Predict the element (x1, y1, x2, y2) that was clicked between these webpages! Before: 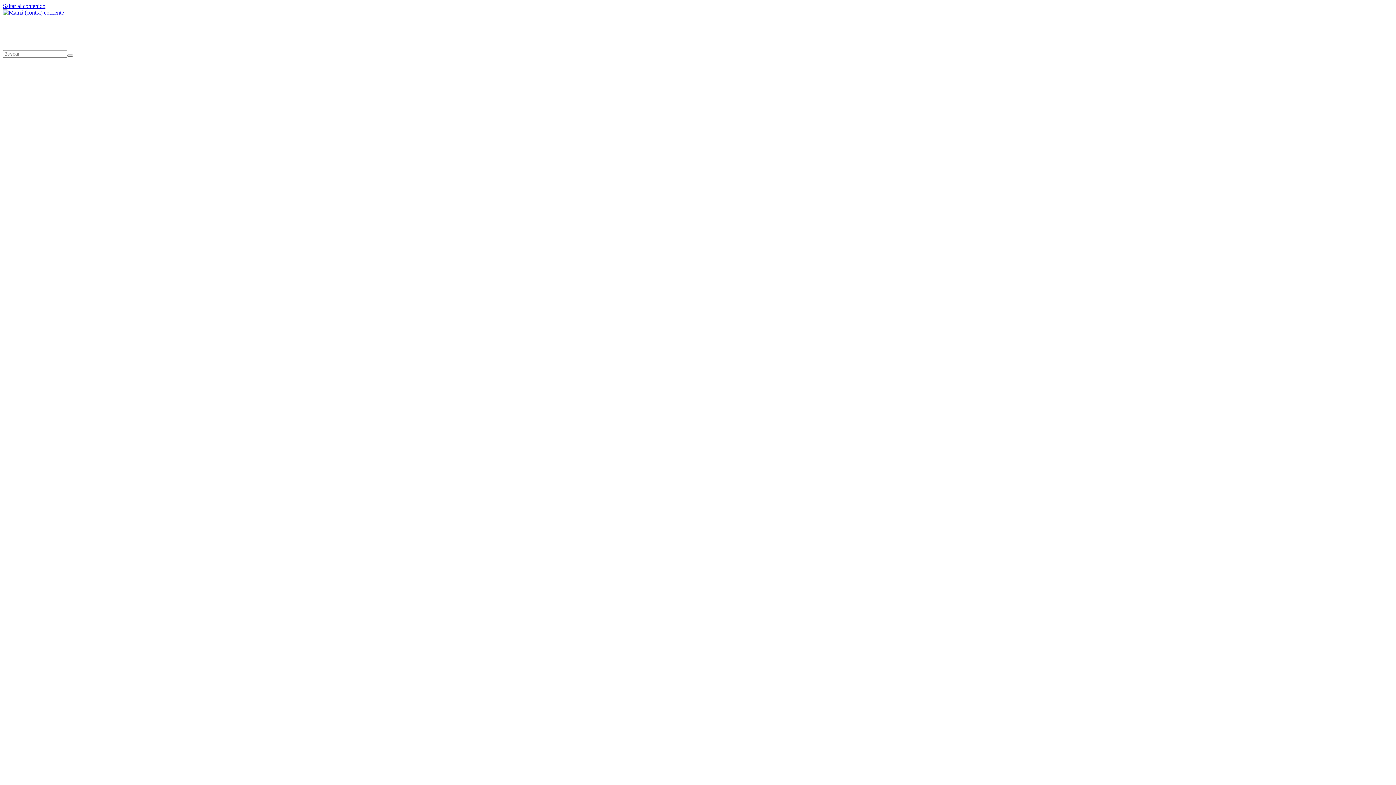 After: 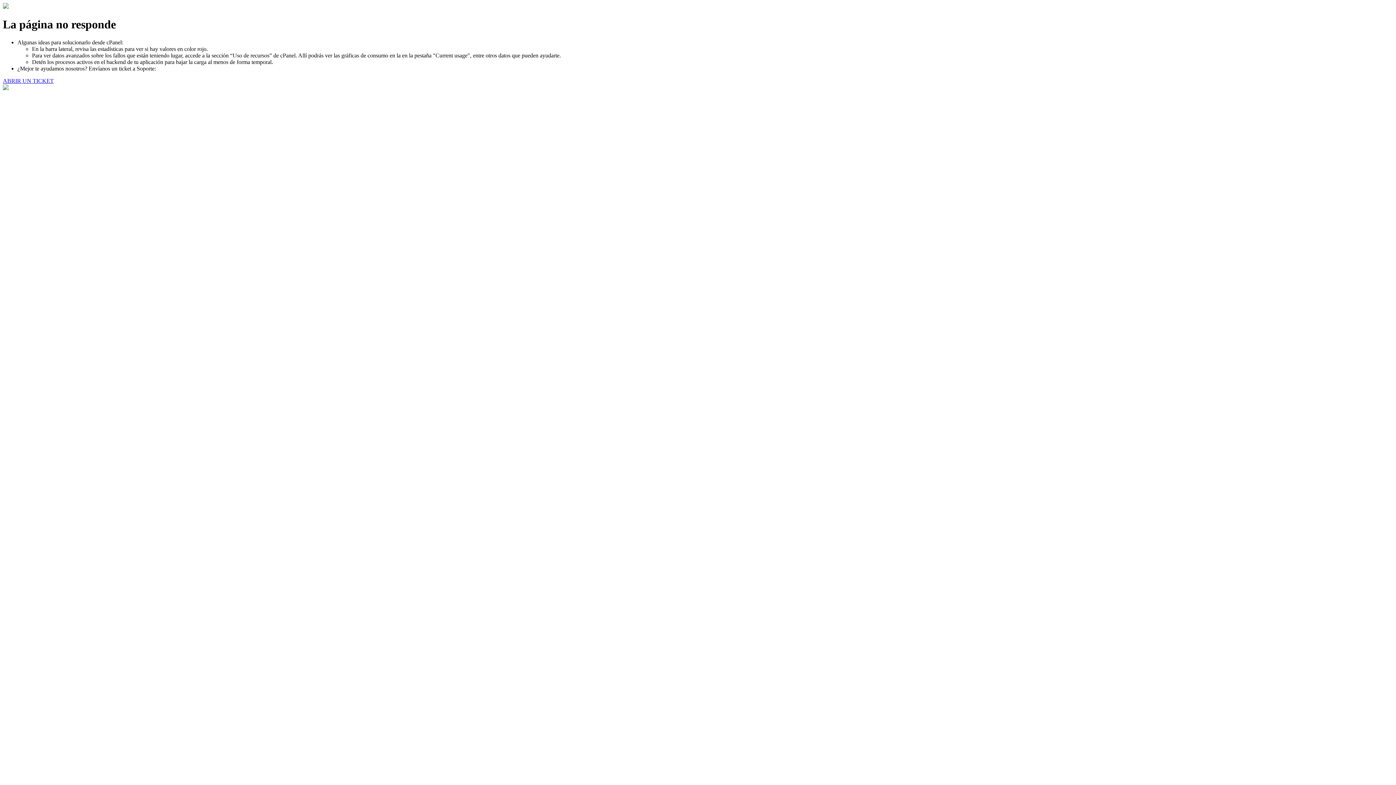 Action: bbox: (67, 54, 73, 56)